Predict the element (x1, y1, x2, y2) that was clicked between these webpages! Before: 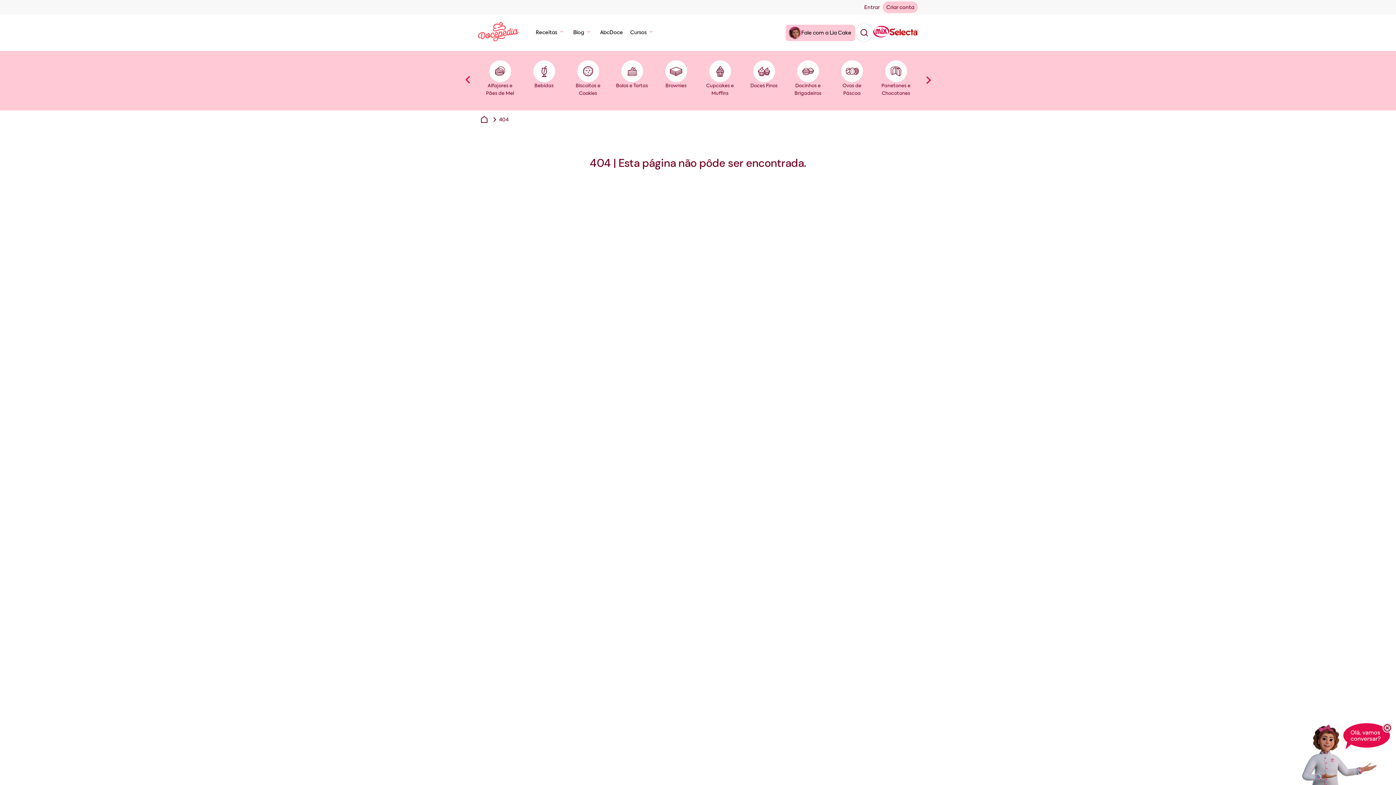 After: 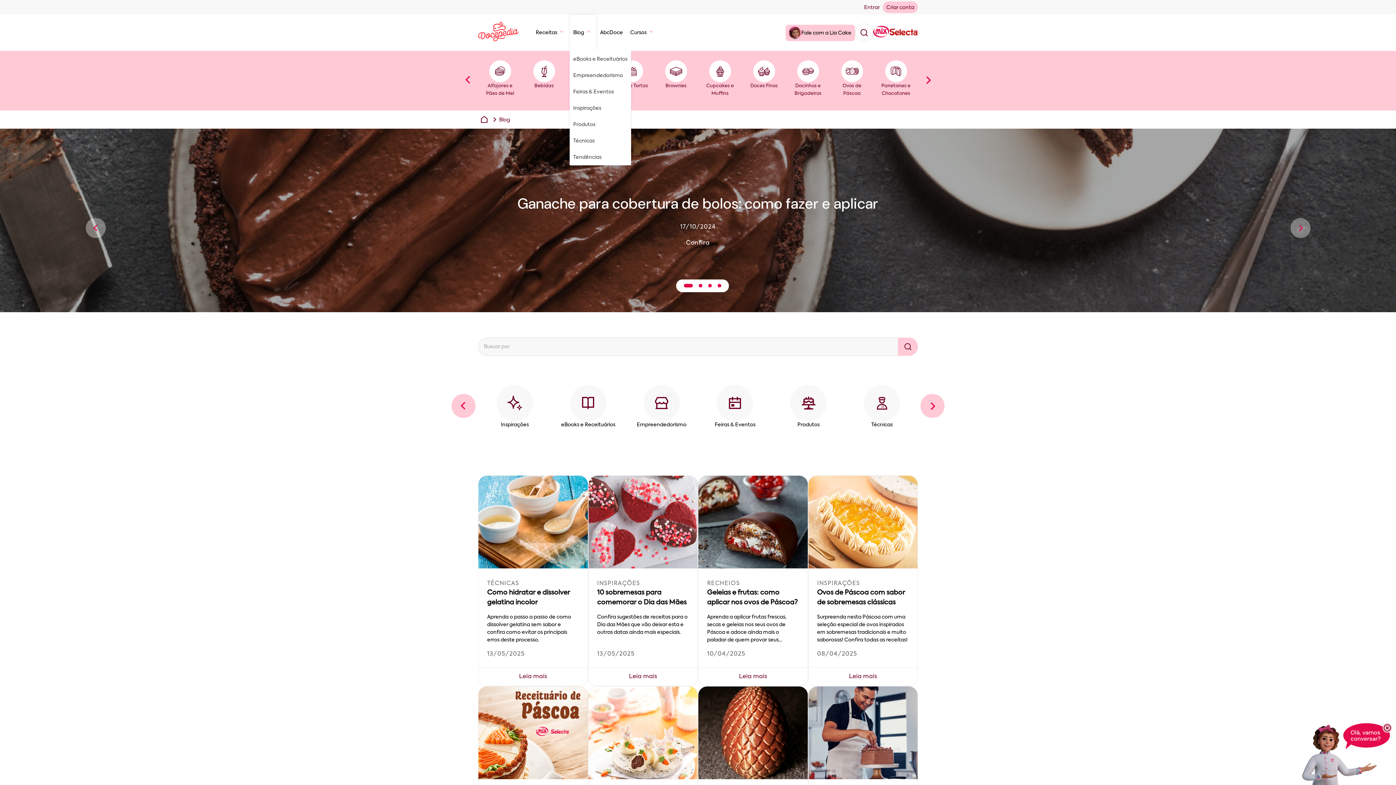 Action: bbox: (573, 14, 584, 50) label: Blog